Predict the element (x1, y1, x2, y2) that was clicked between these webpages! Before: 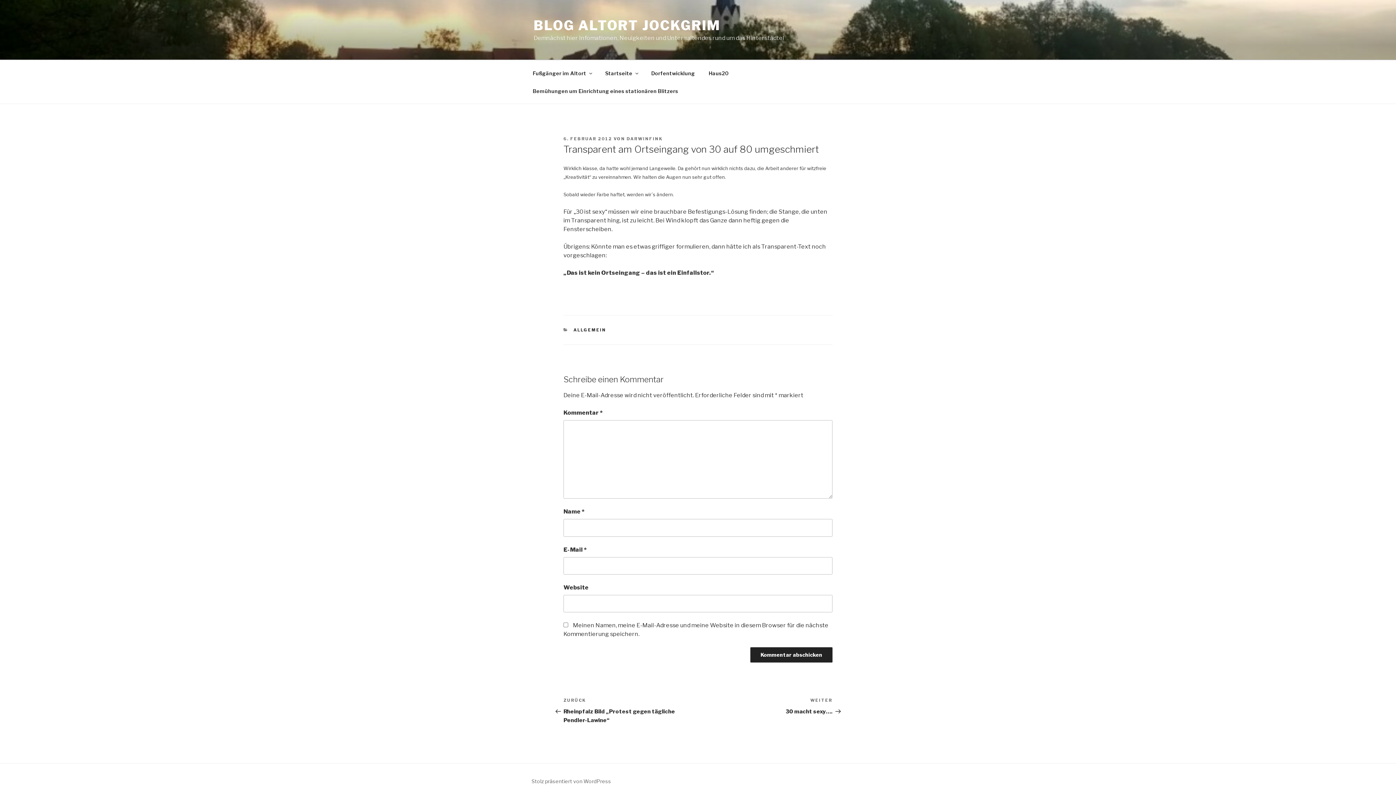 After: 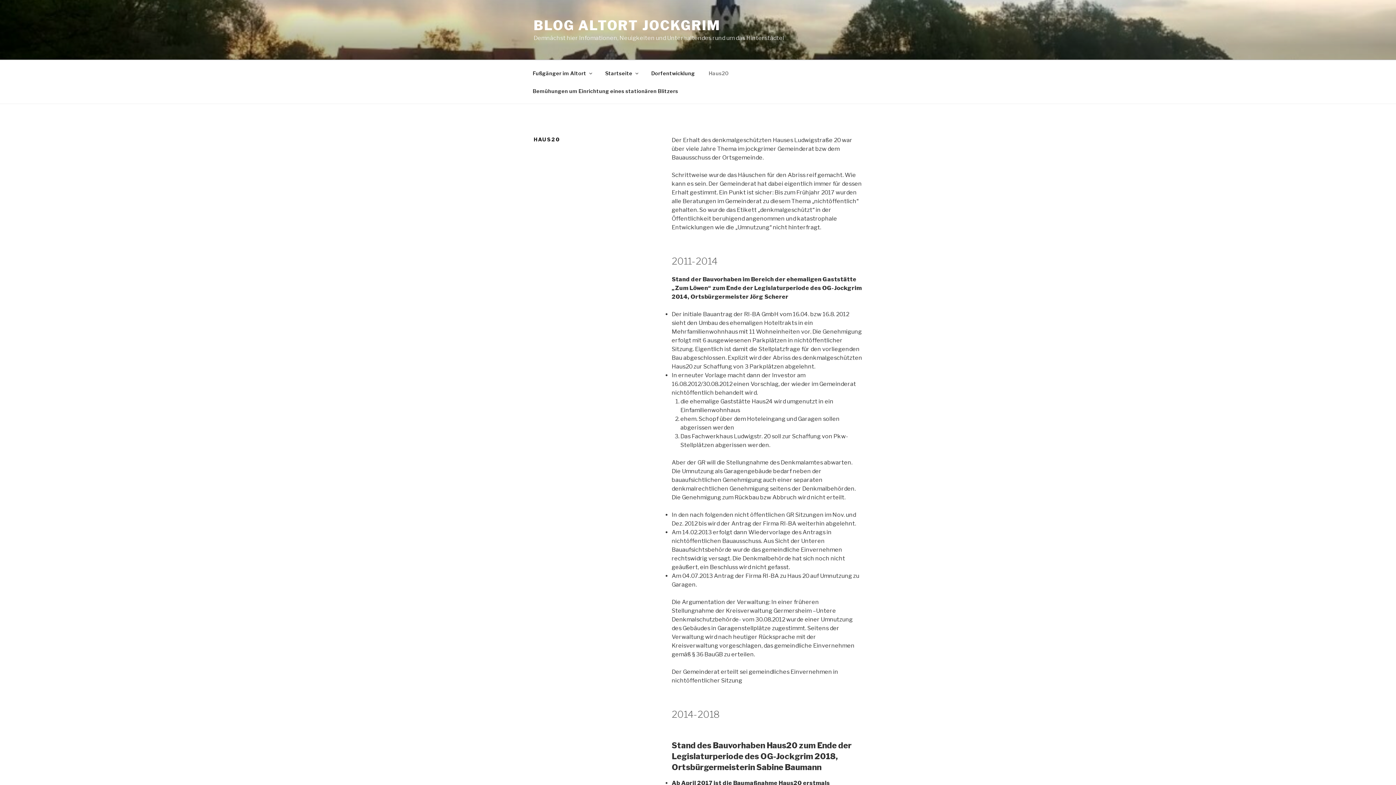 Action: bbox: (702, 64, 735, 82) label: Haus20